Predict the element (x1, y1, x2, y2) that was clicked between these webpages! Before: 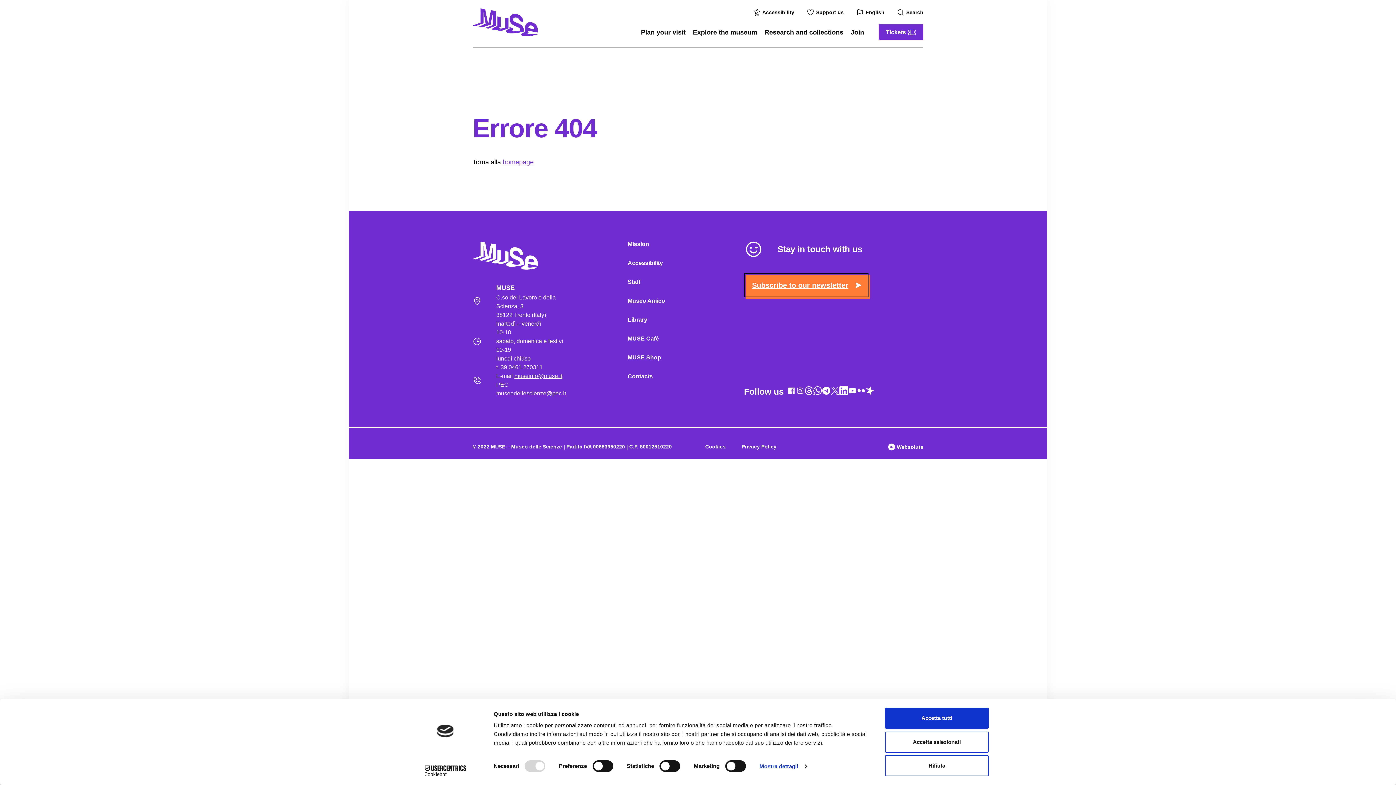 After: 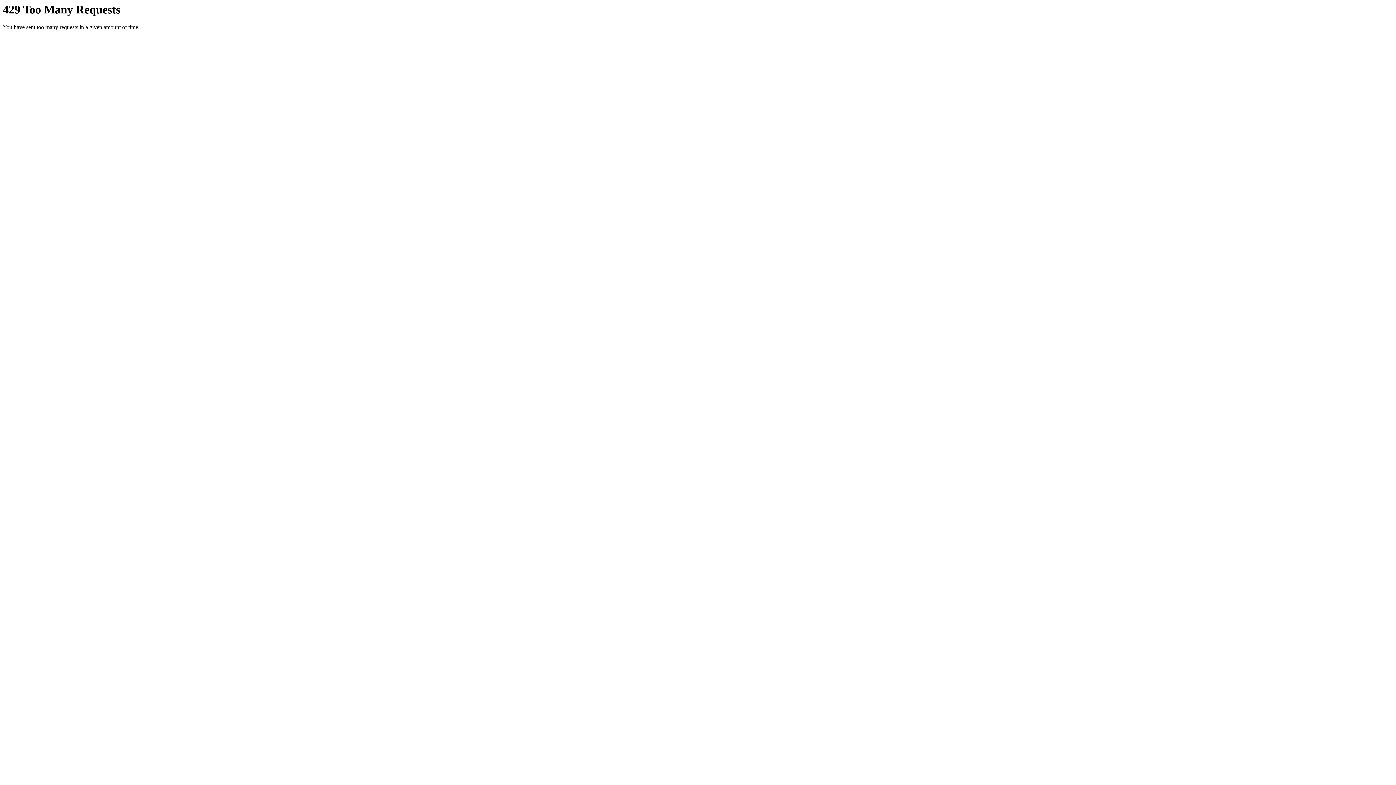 Action: bbox: (857, 386, 865, 398)